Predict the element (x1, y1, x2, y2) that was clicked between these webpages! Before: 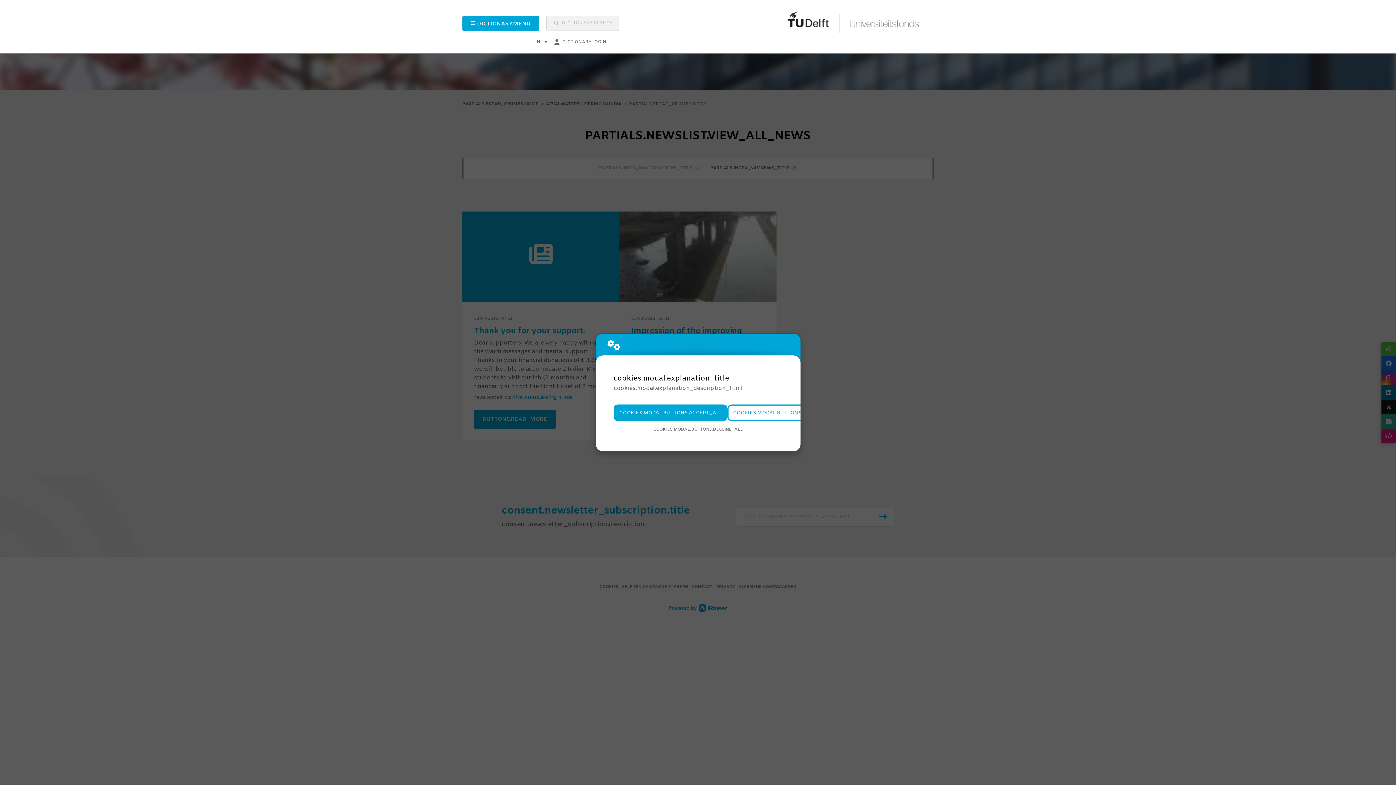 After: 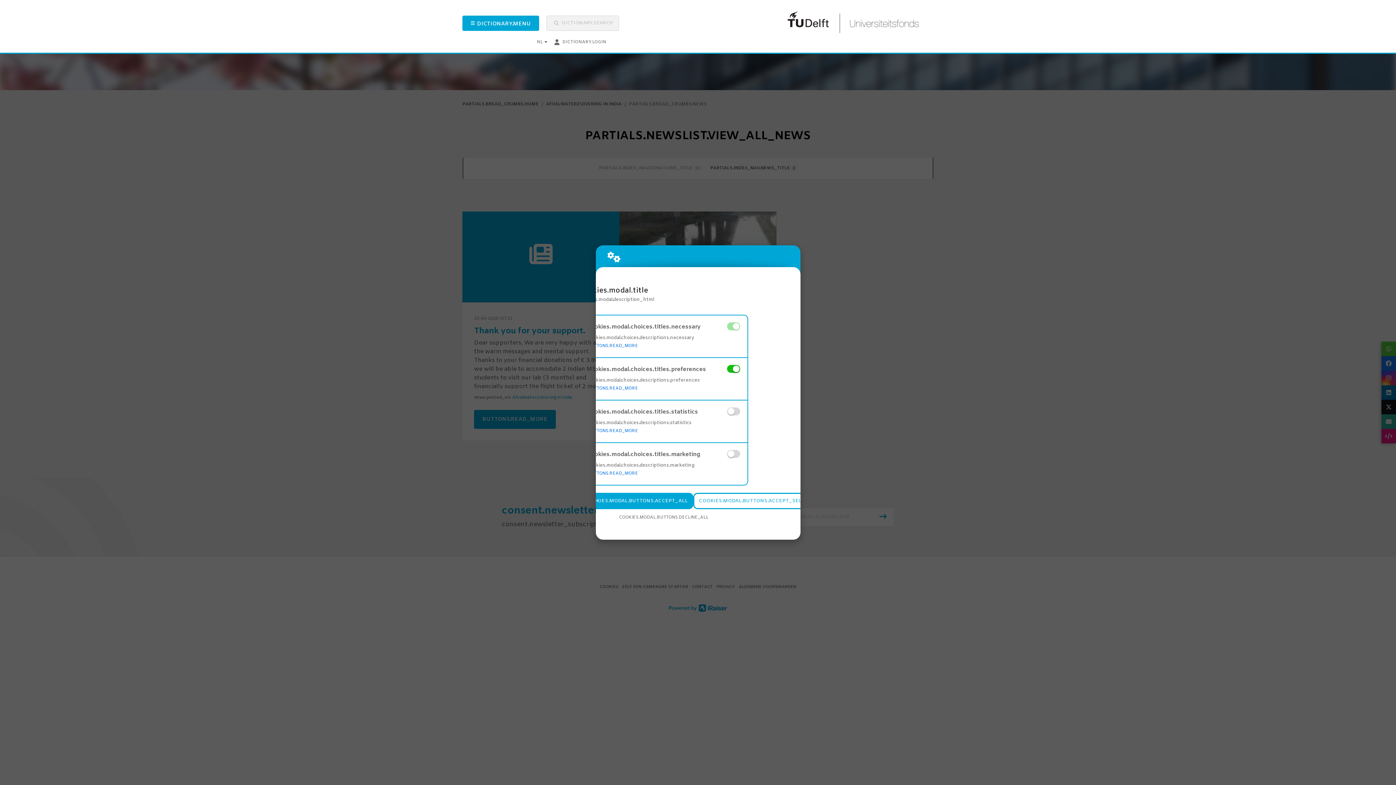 Action: label: COOKIES.MODAL.BUTTONS.SETTINGS bbox: (727, 404, 834, 421)